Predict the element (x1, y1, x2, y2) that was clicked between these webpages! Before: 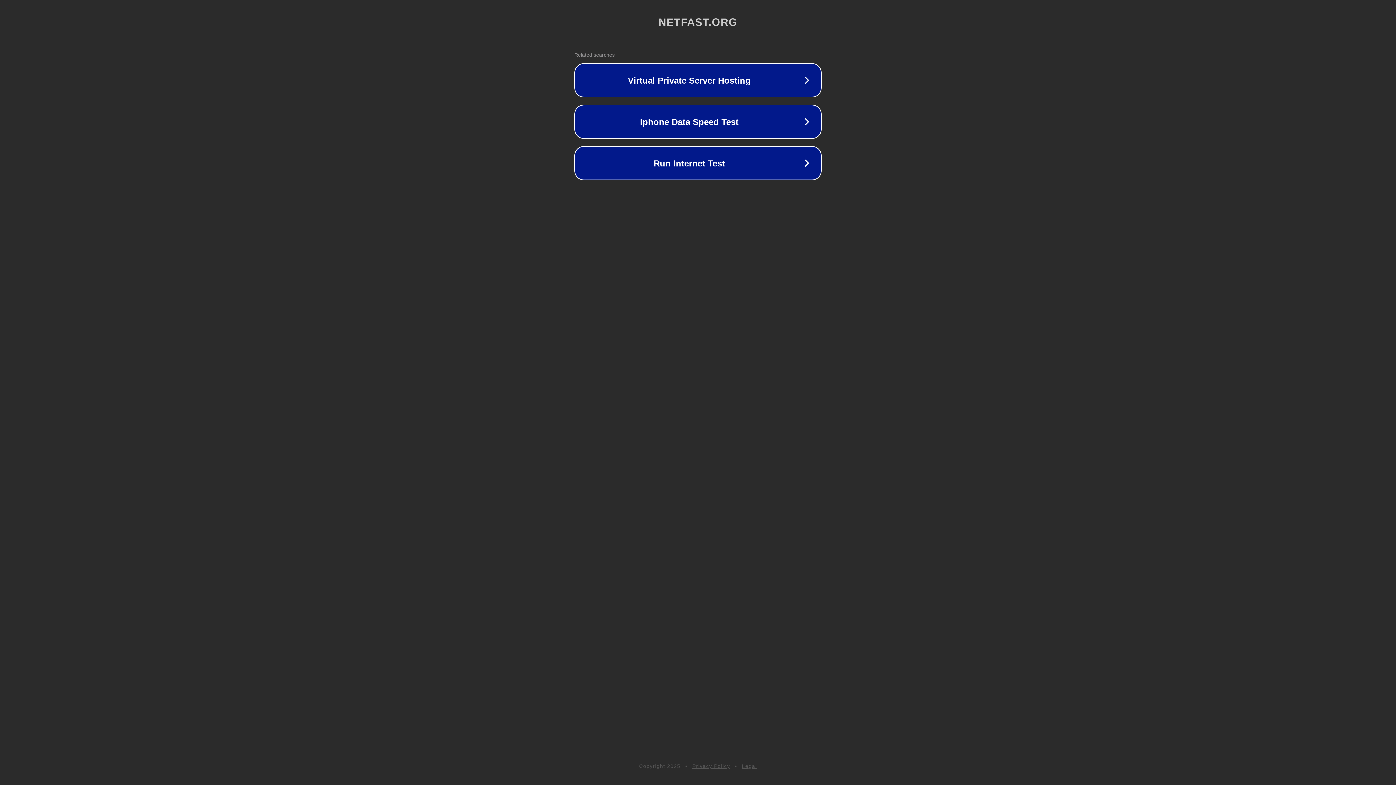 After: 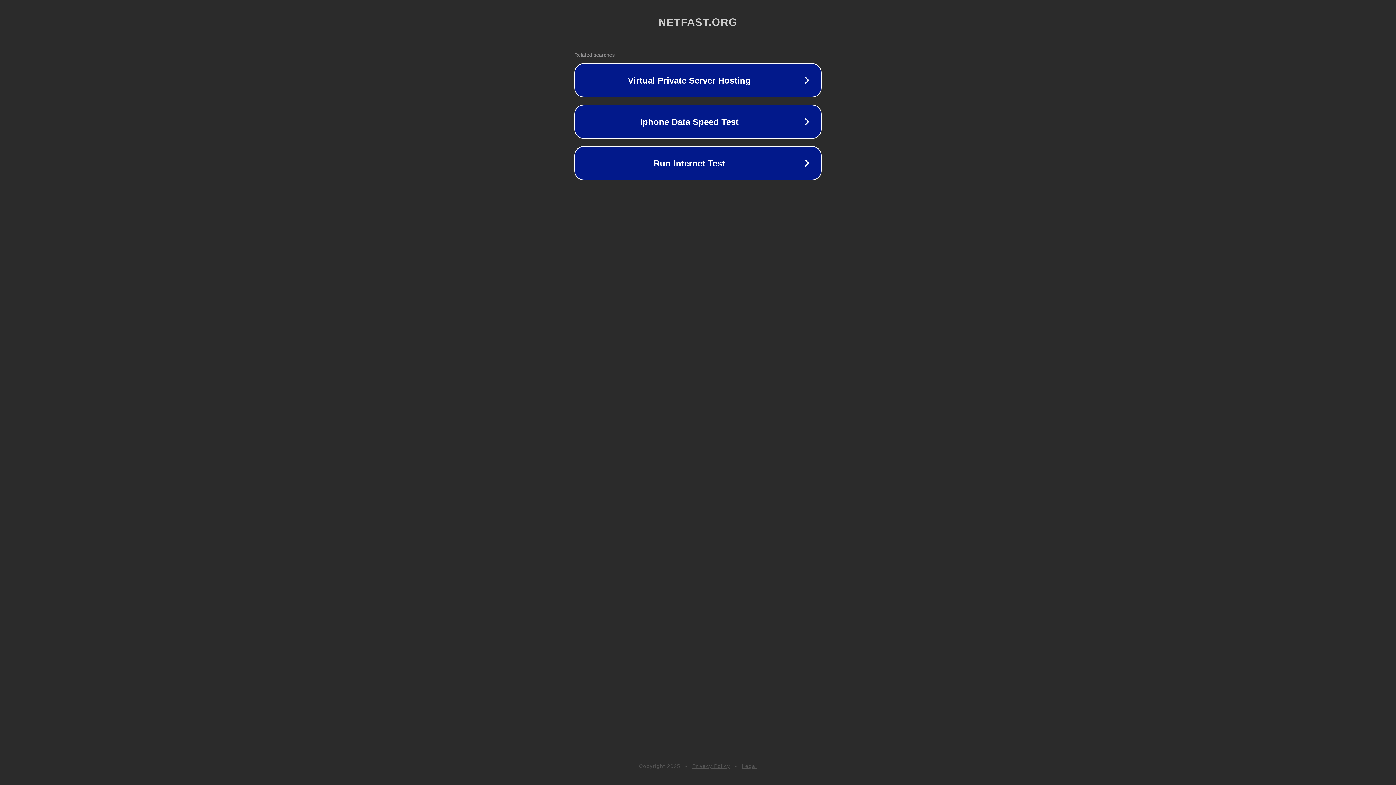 Action: bbox: (692, 763, 730, 769) label: Privacy Policy